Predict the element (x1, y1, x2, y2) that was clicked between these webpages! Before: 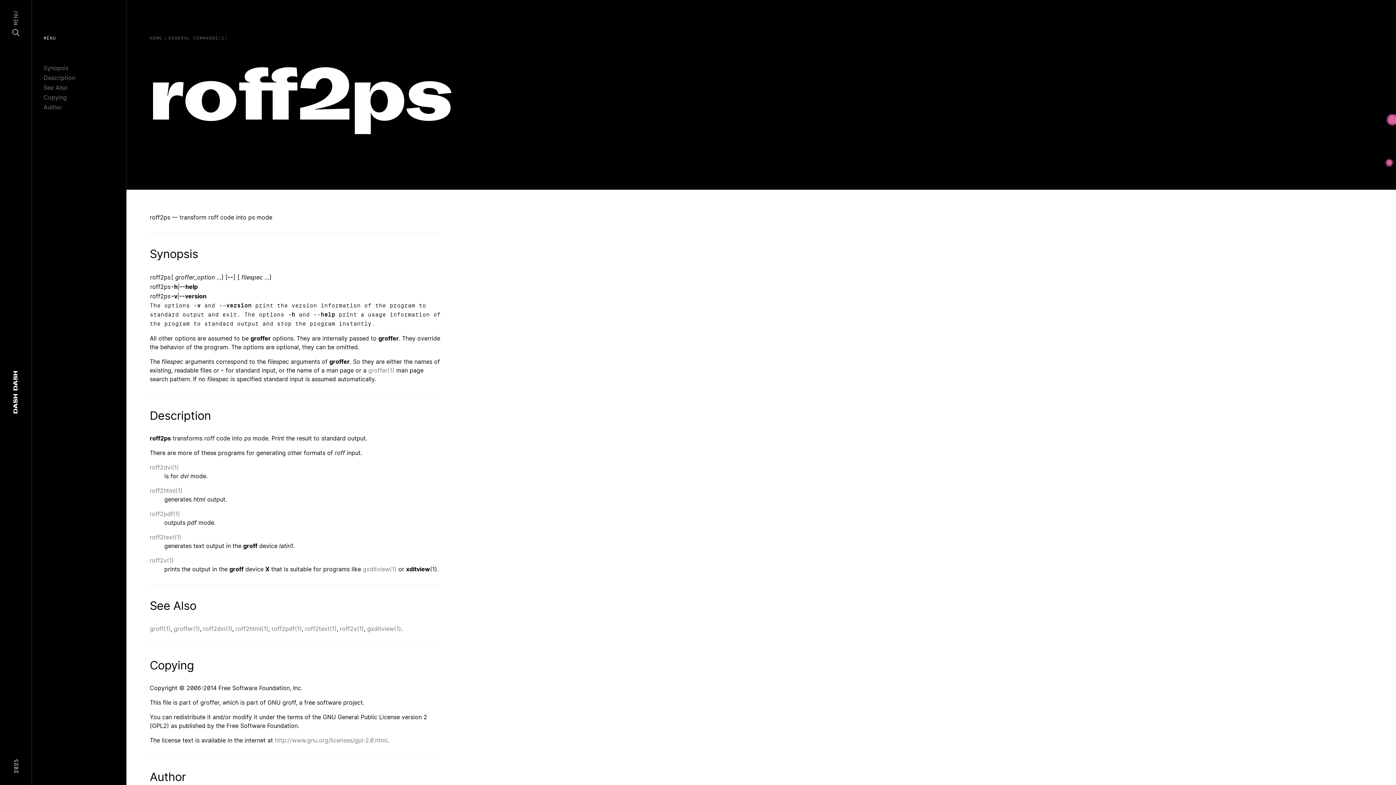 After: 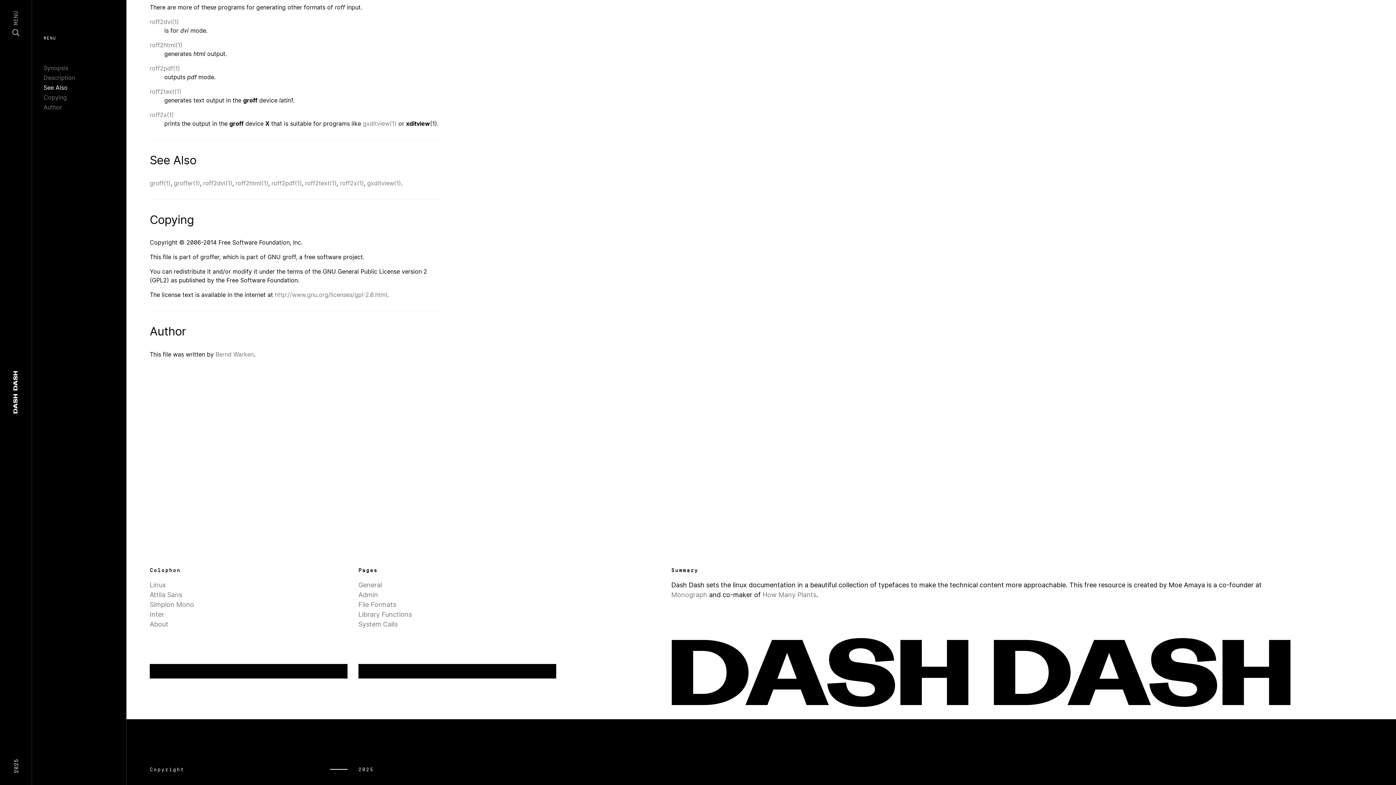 Action: bbox: (43, 84, 67, 91) label: See Also